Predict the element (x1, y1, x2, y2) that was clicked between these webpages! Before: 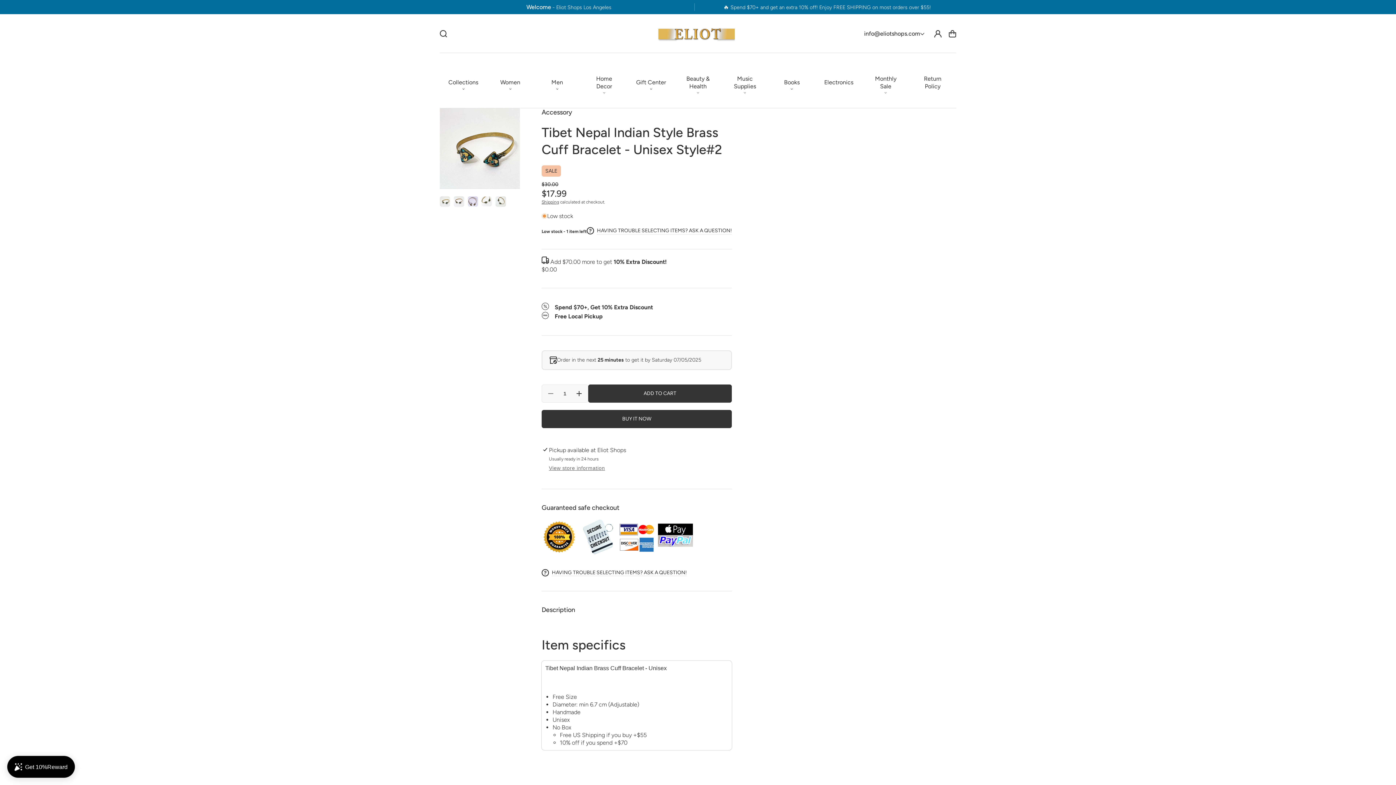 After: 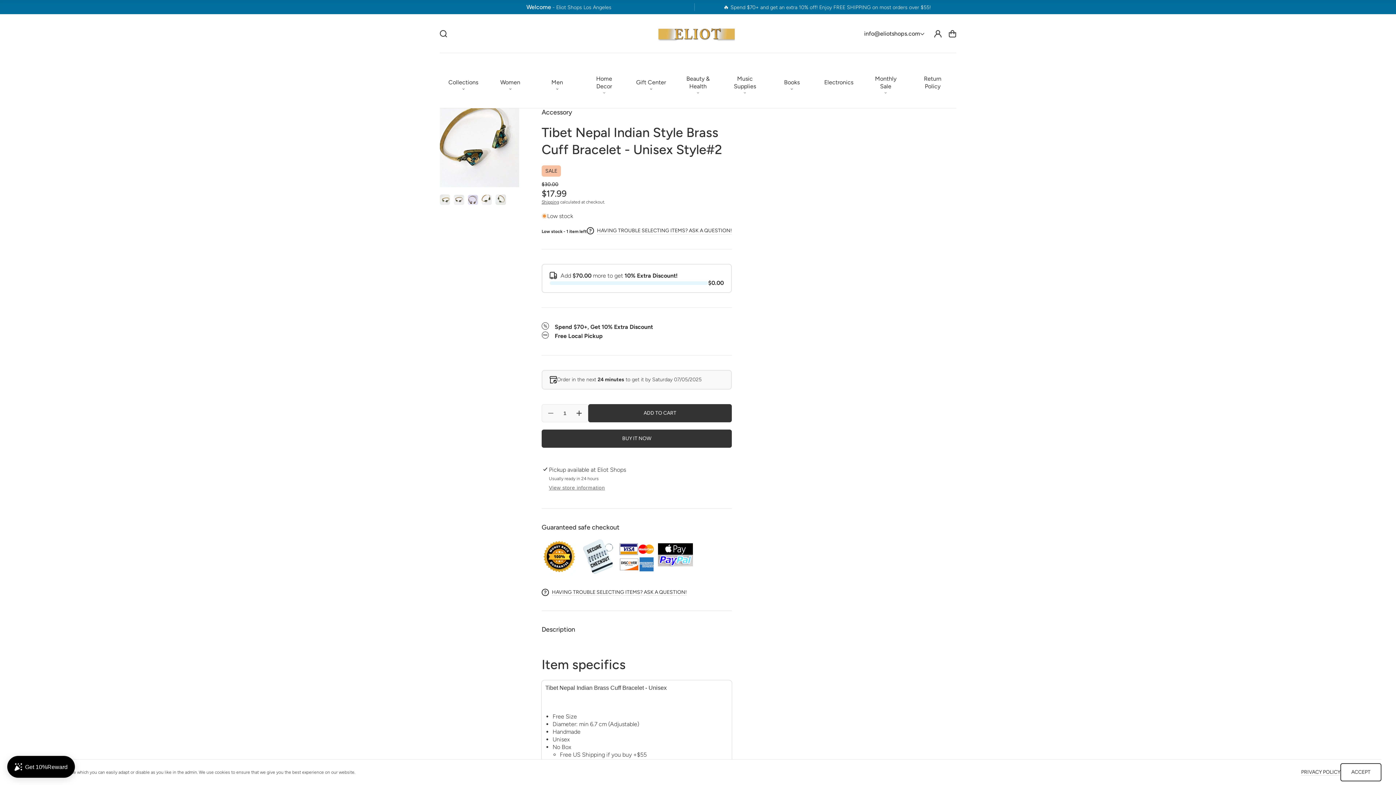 Action: label: Load image 4 in gallery view bbox: (481, 196, 492, 206)